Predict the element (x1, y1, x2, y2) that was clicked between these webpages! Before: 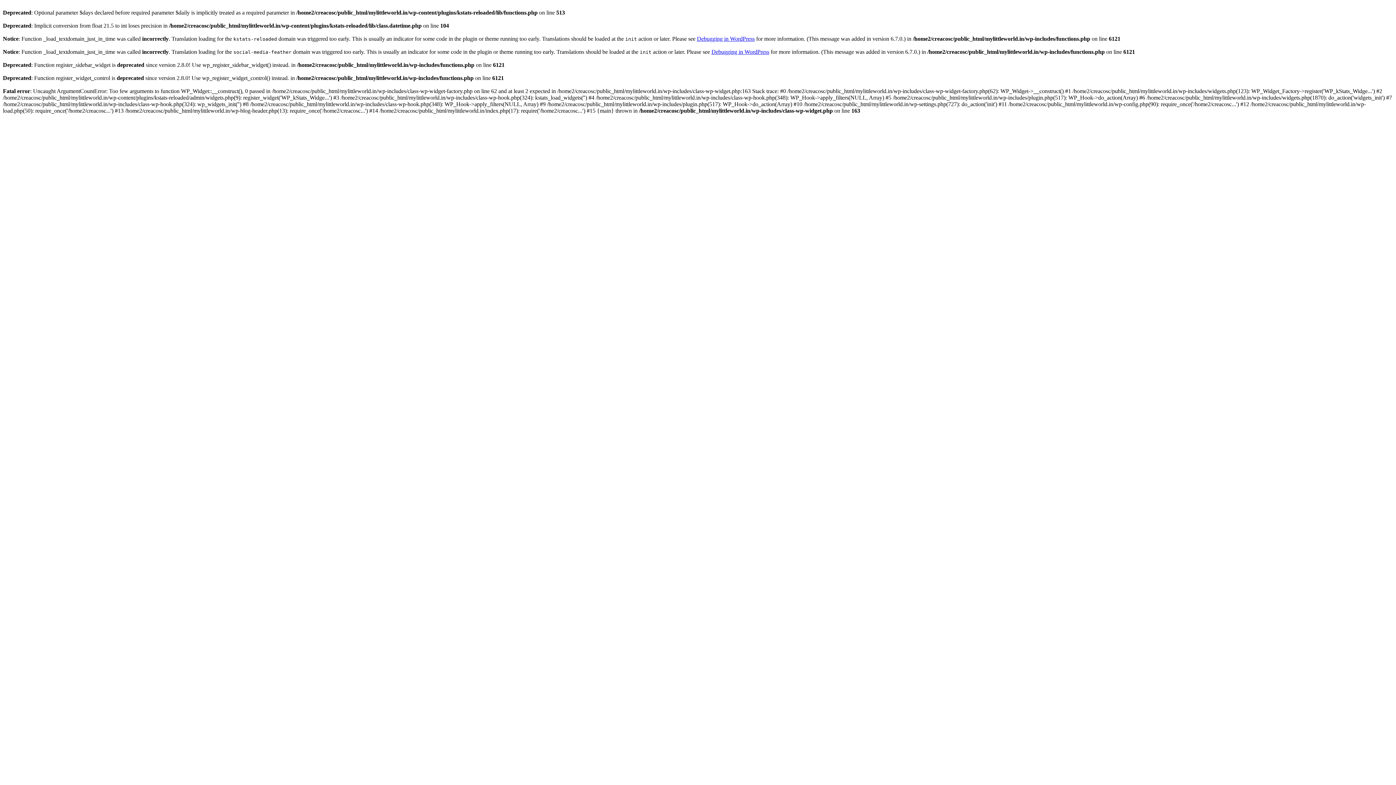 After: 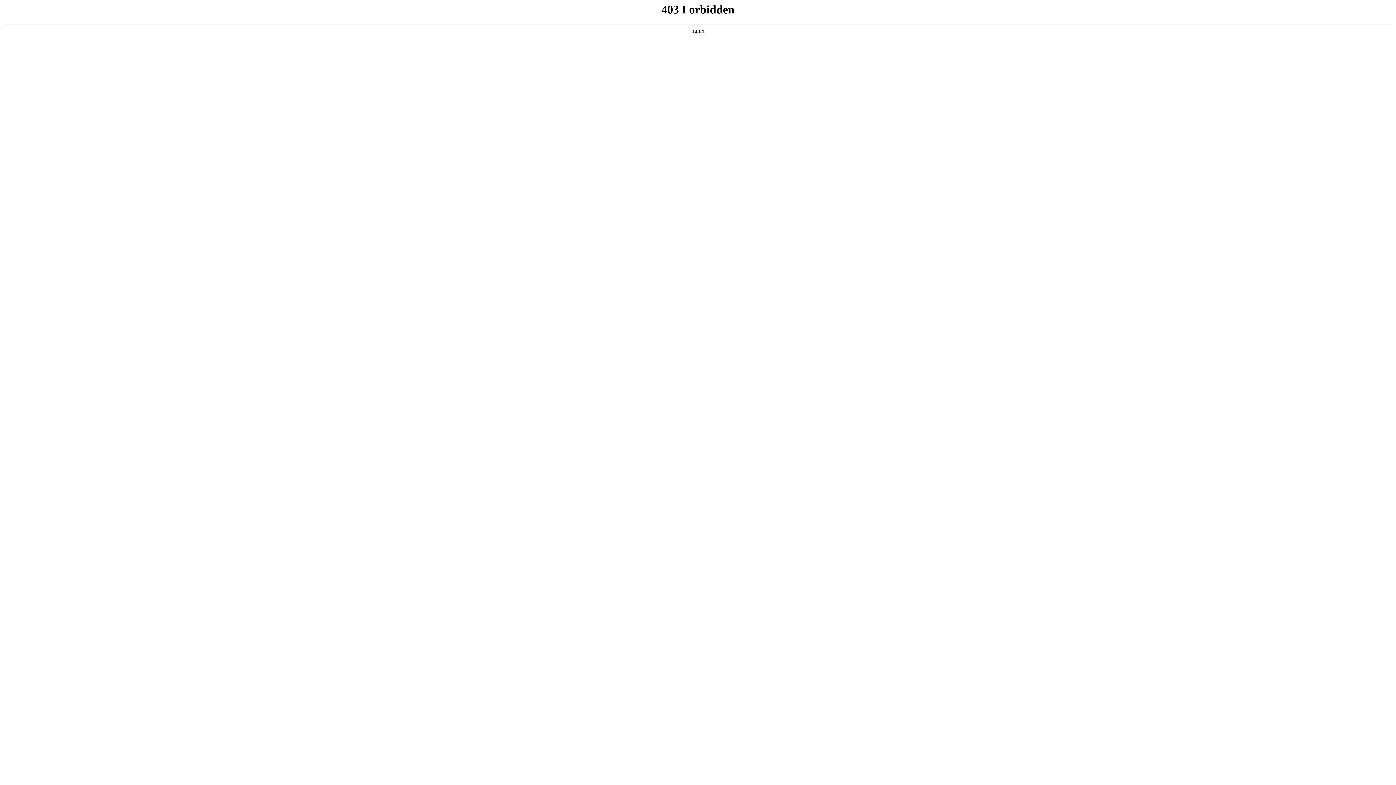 Action: bbox: (711, 48, 769, 54) label: Debugging in WordPress